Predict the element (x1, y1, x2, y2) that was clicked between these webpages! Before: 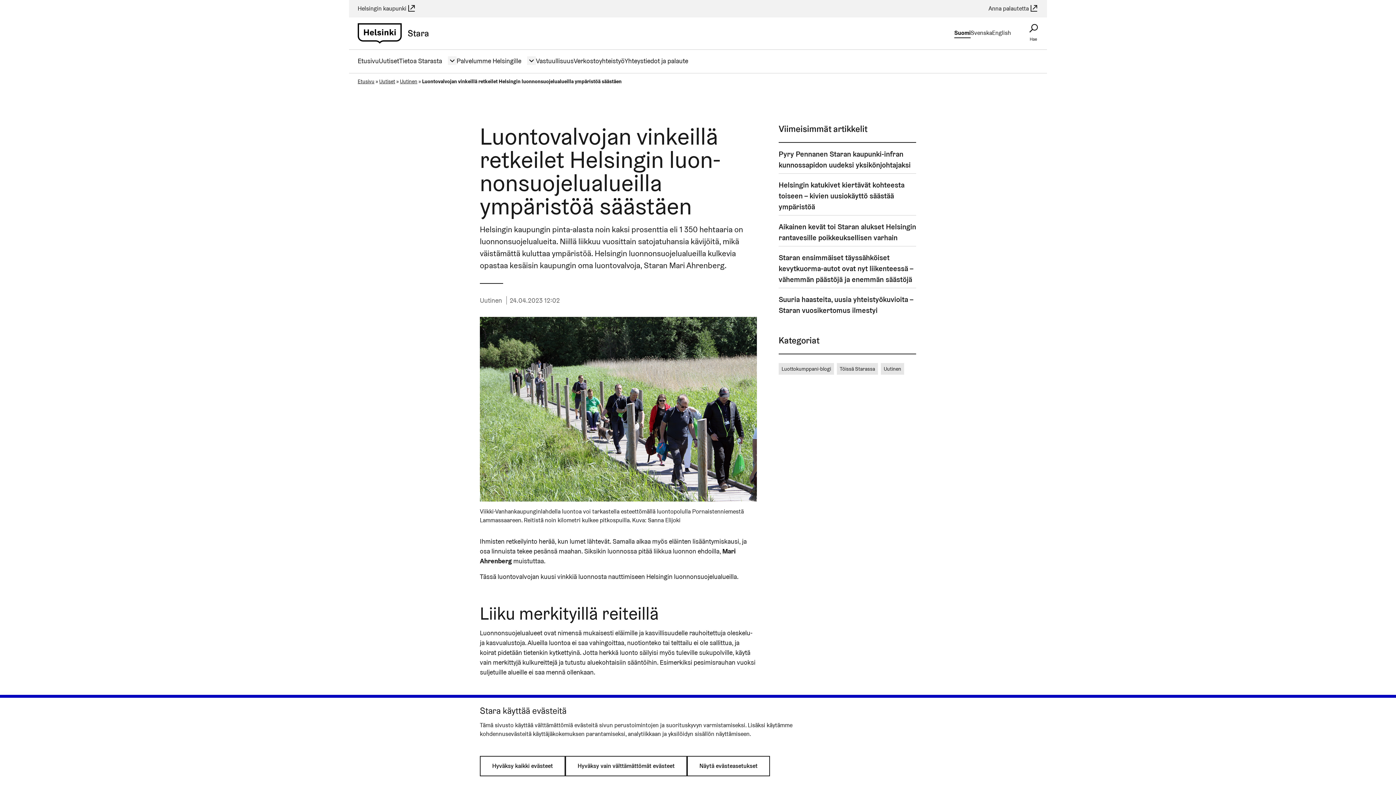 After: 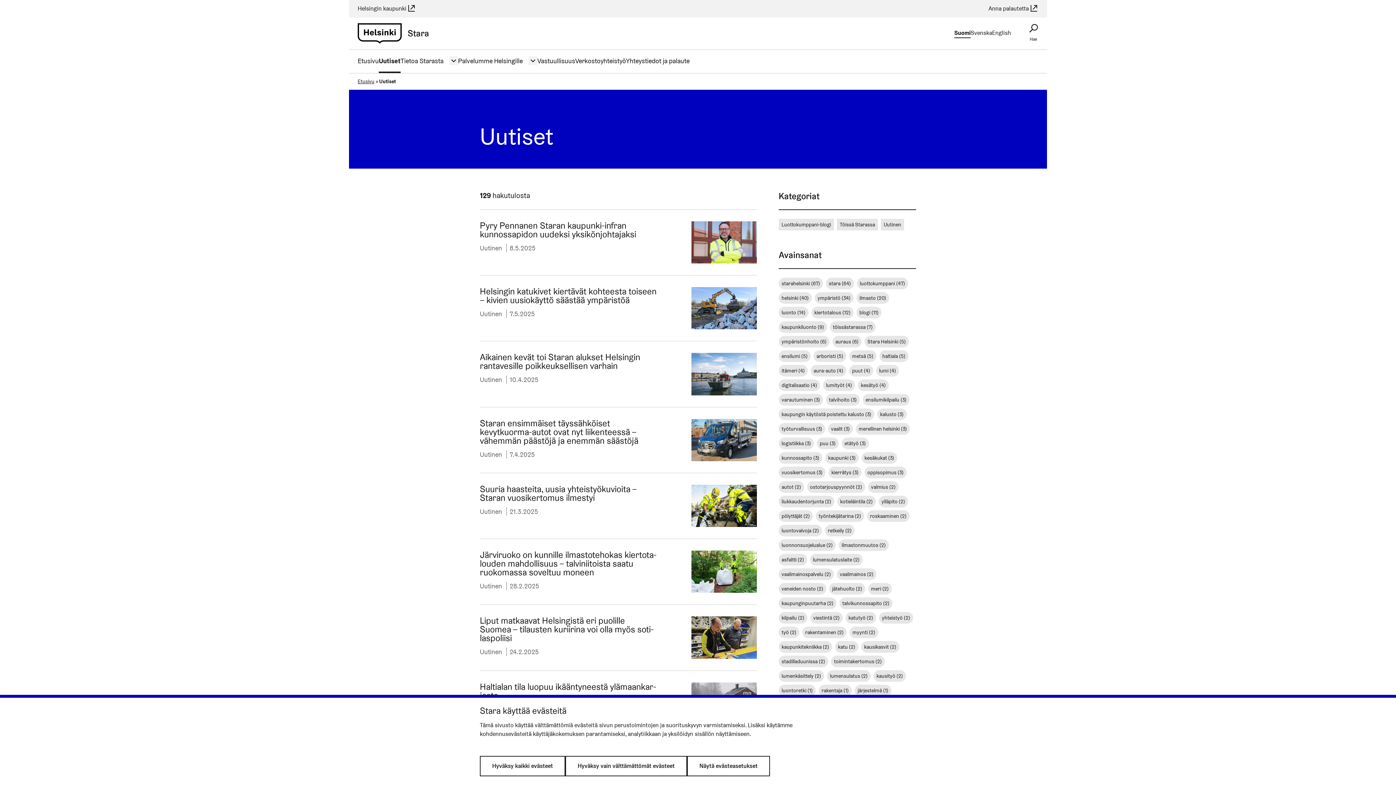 Action: bbox: (378, 55, 399, 65) label: Uutiset